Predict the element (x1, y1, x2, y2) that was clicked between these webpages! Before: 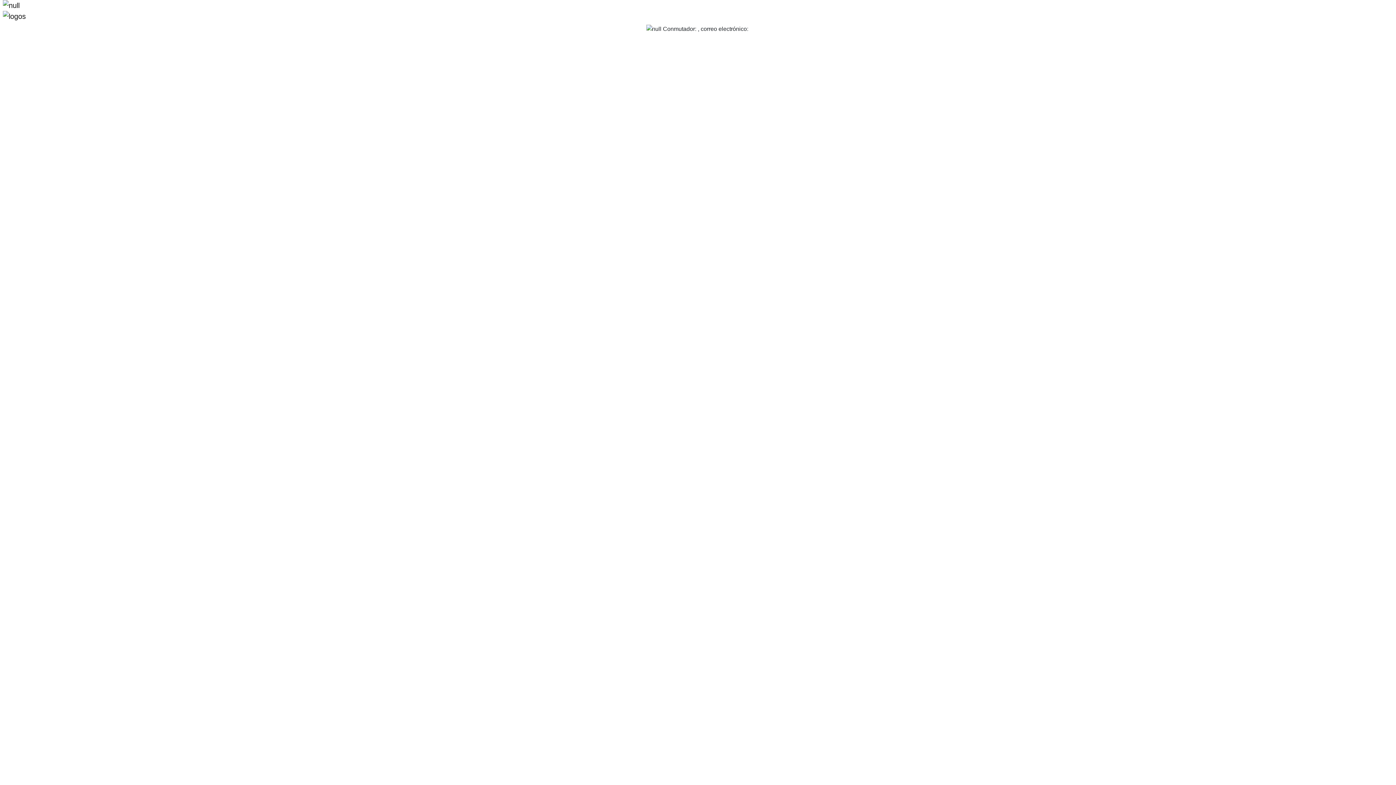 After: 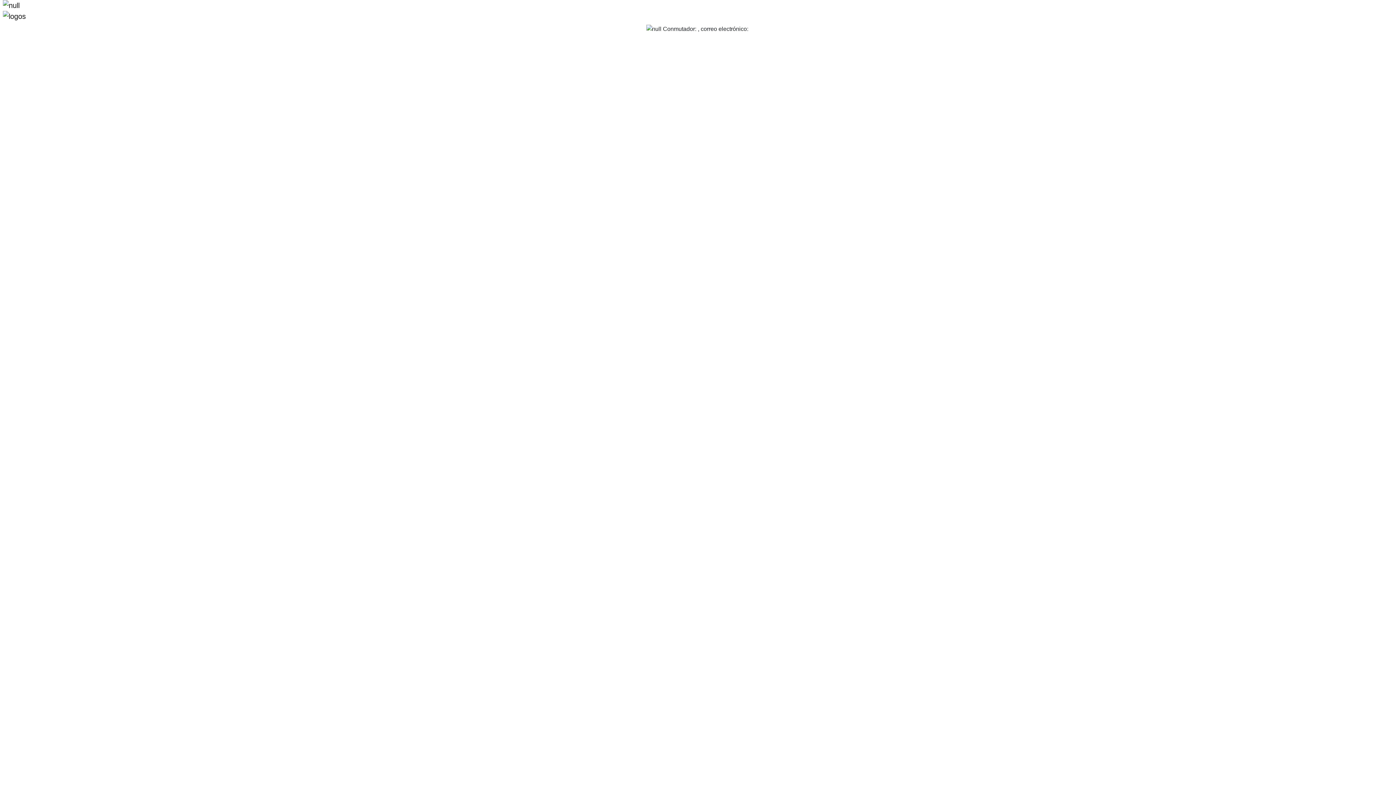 Action: bbox: (2, 0, 68, 21)